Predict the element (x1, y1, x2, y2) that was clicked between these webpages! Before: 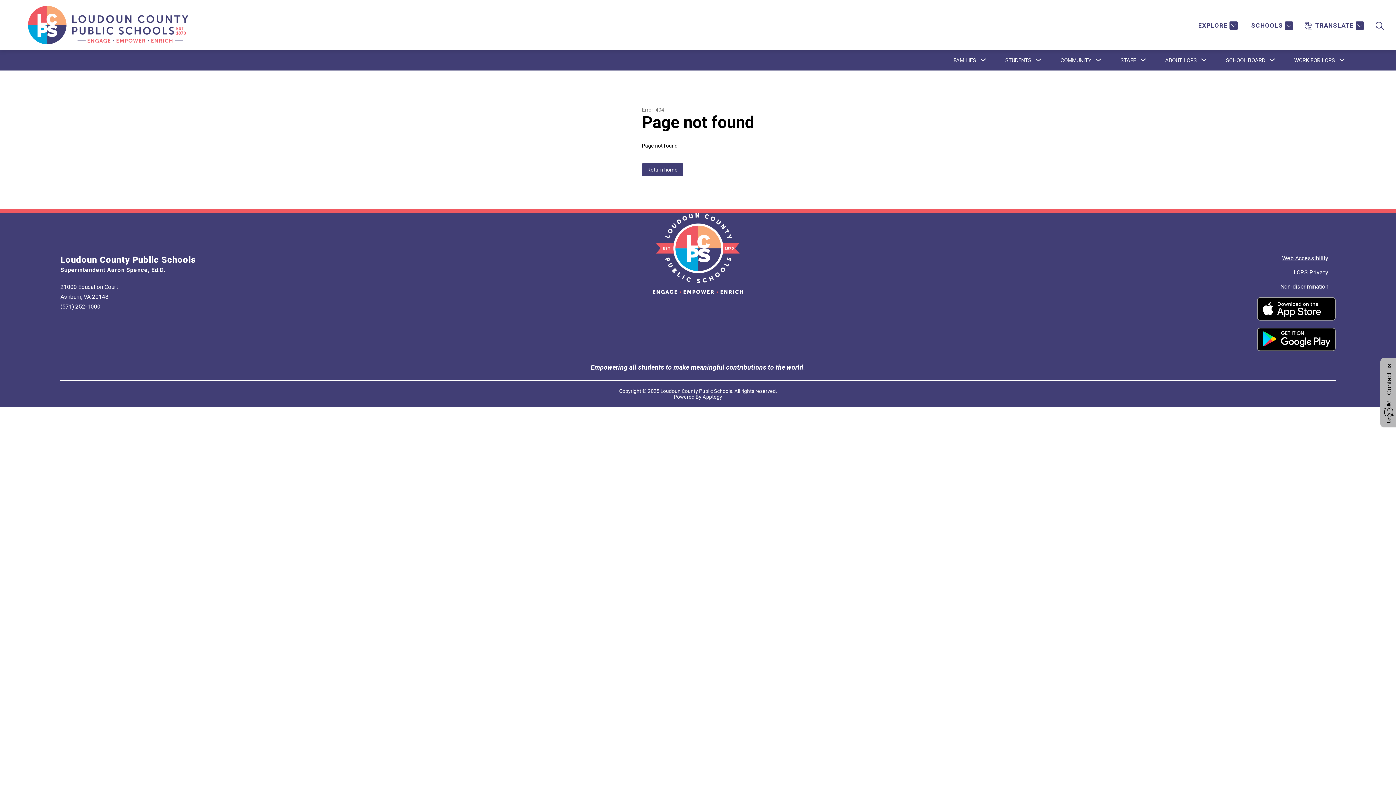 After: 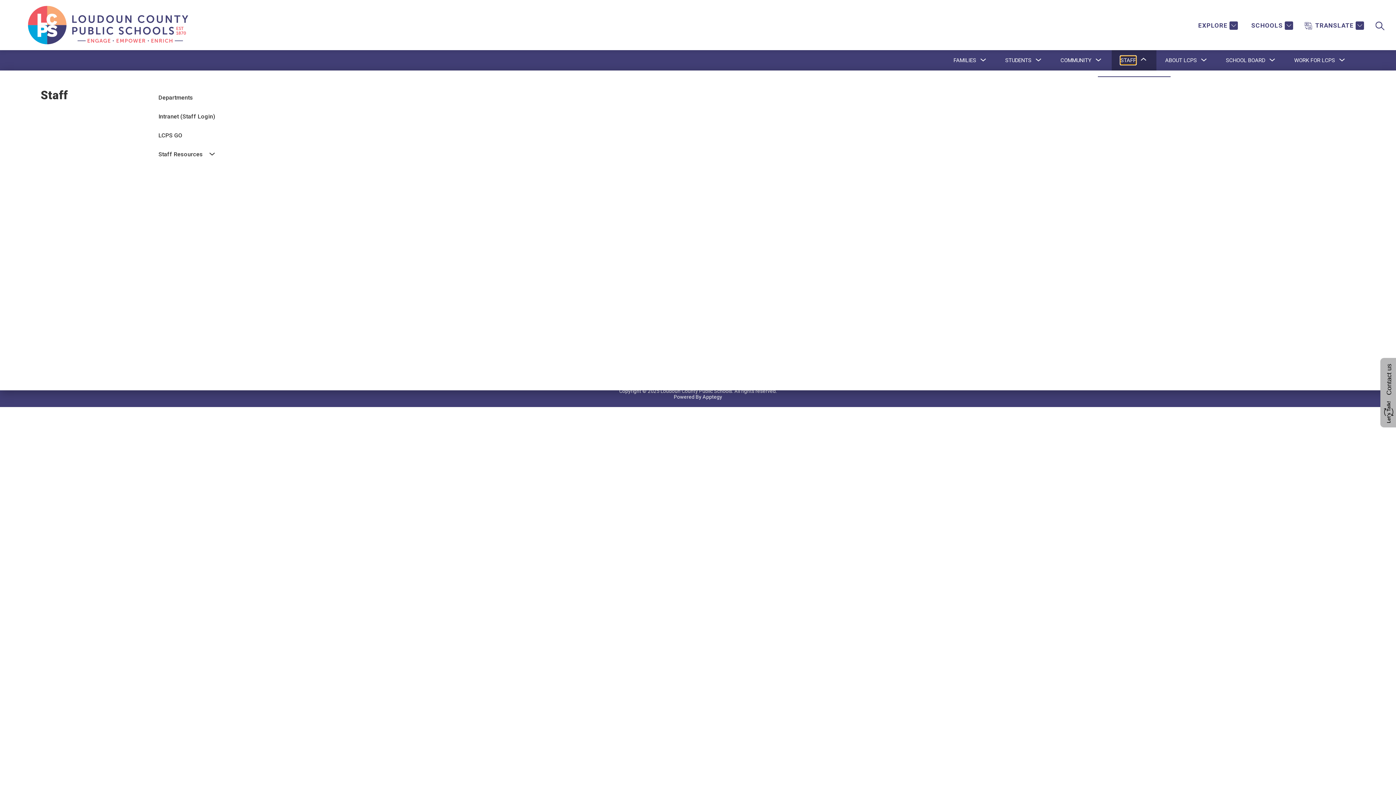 Action: label: Show submenu for Staff bbox: (1120, 56, 1136, 64)